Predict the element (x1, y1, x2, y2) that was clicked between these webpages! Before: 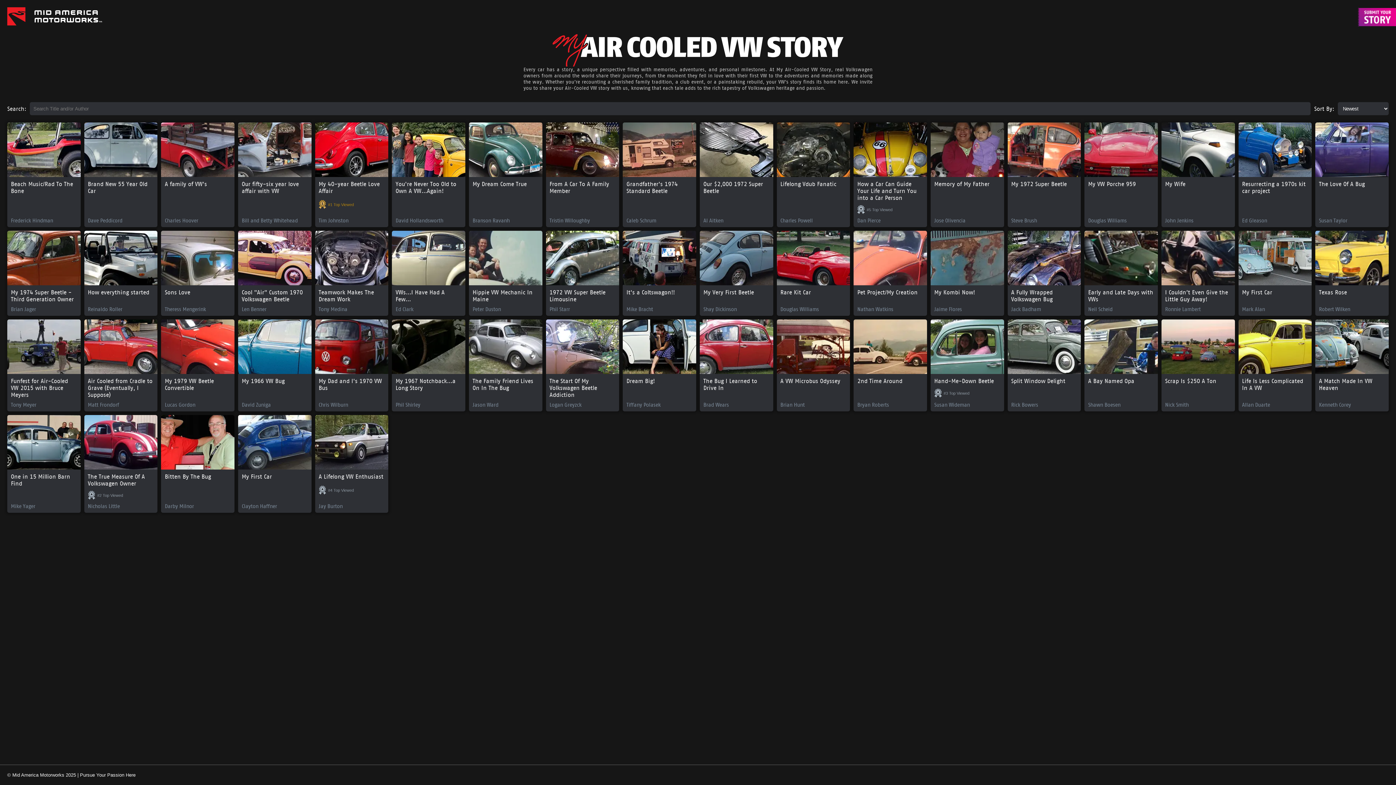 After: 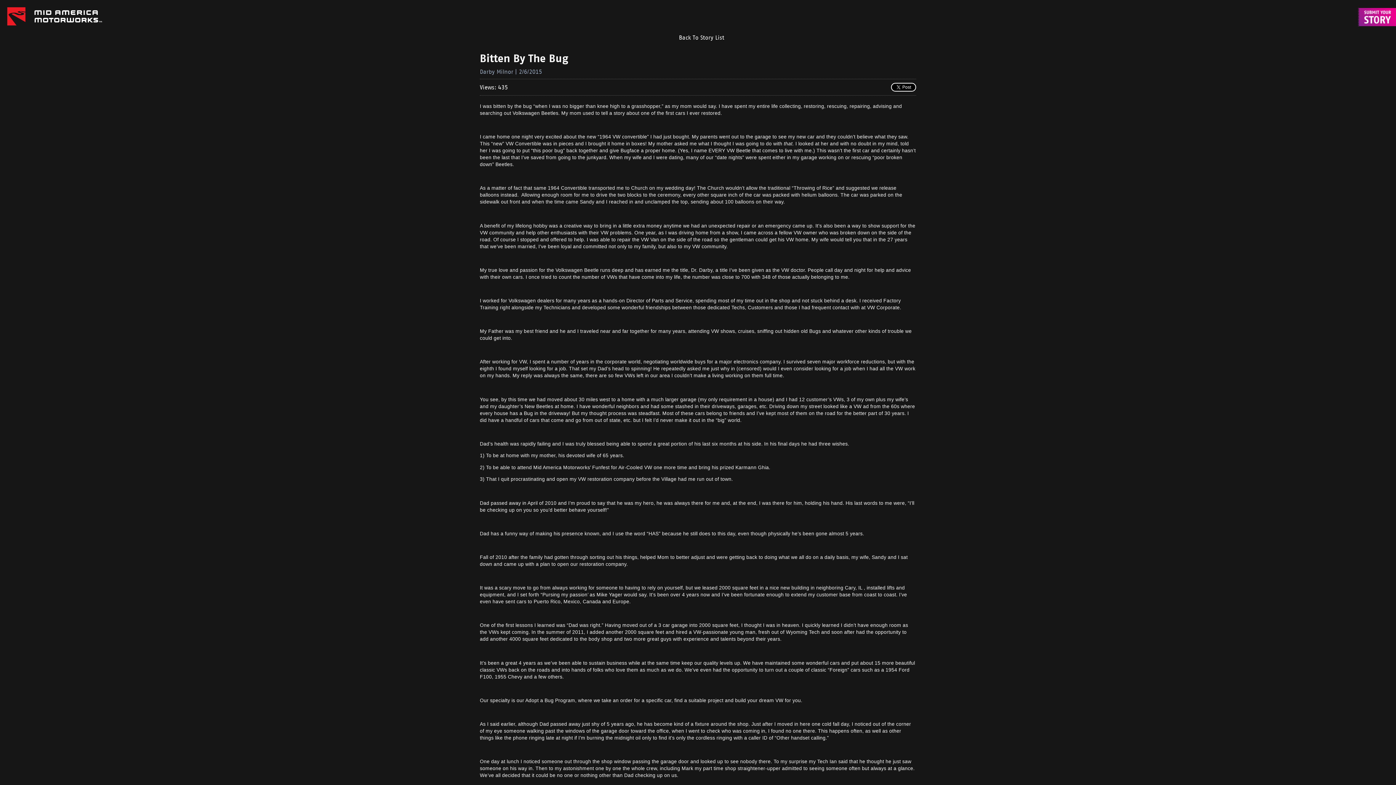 Action: bbox: (161, 415, 234, 513) label: Bitten By The Bug
Darby Milnor